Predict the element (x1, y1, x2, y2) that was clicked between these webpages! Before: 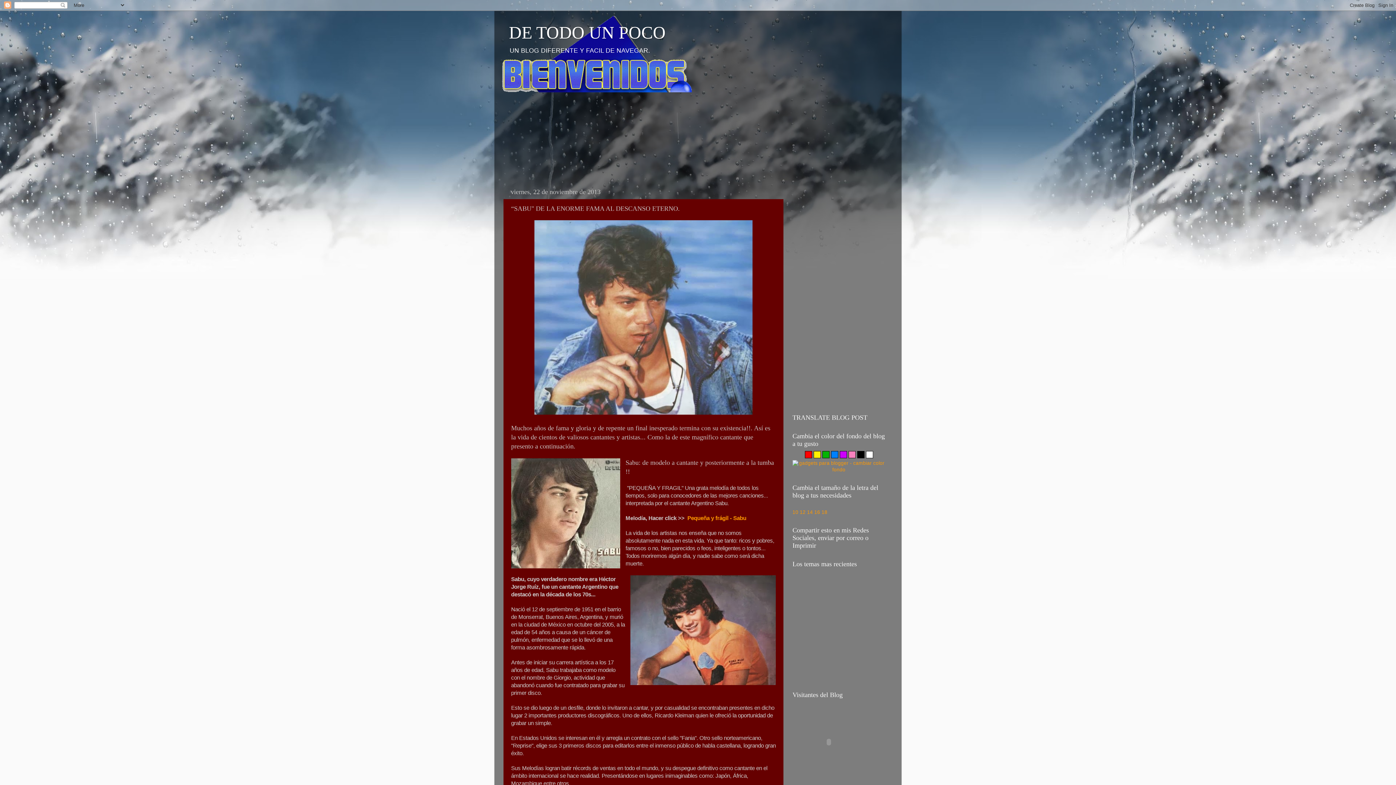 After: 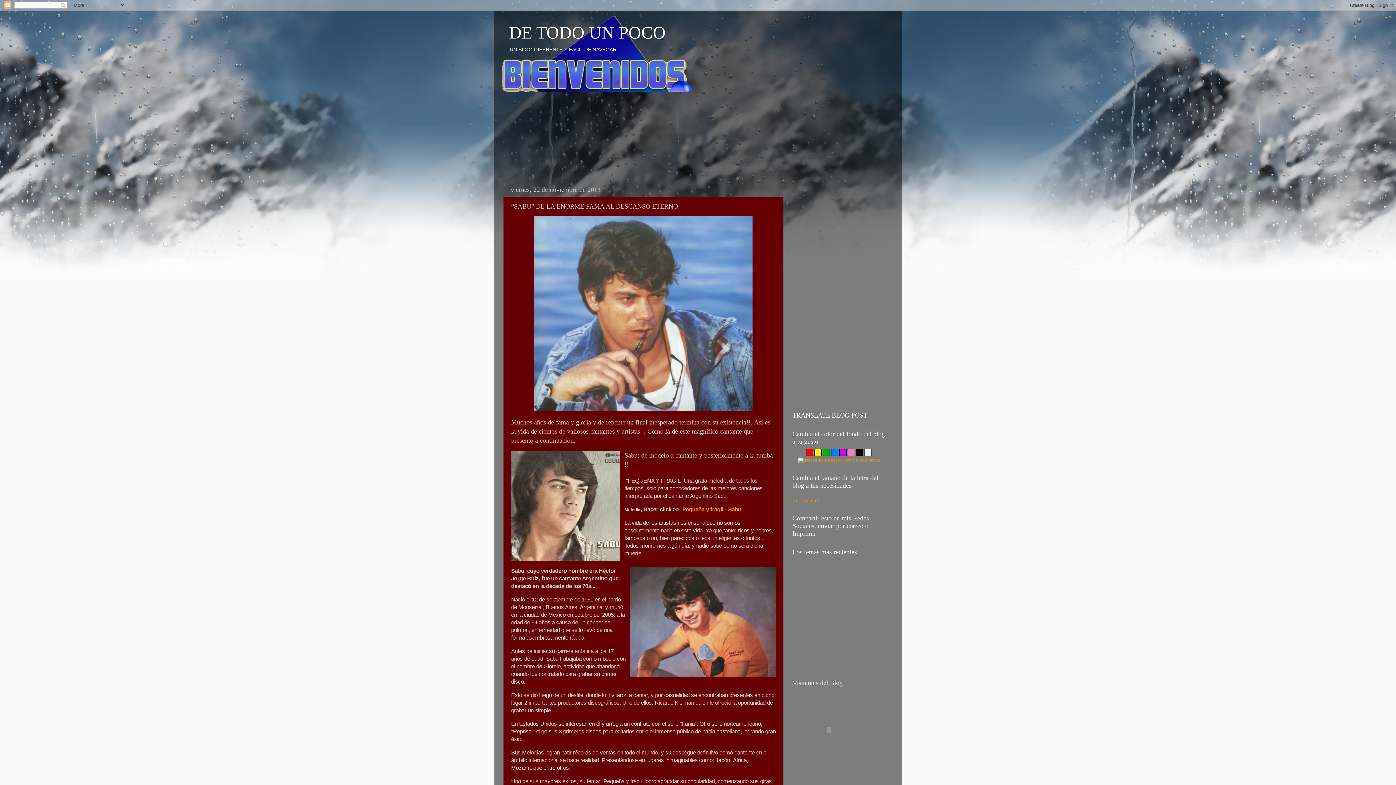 Action: bbox: (800, 509, 805, 515) label: 12